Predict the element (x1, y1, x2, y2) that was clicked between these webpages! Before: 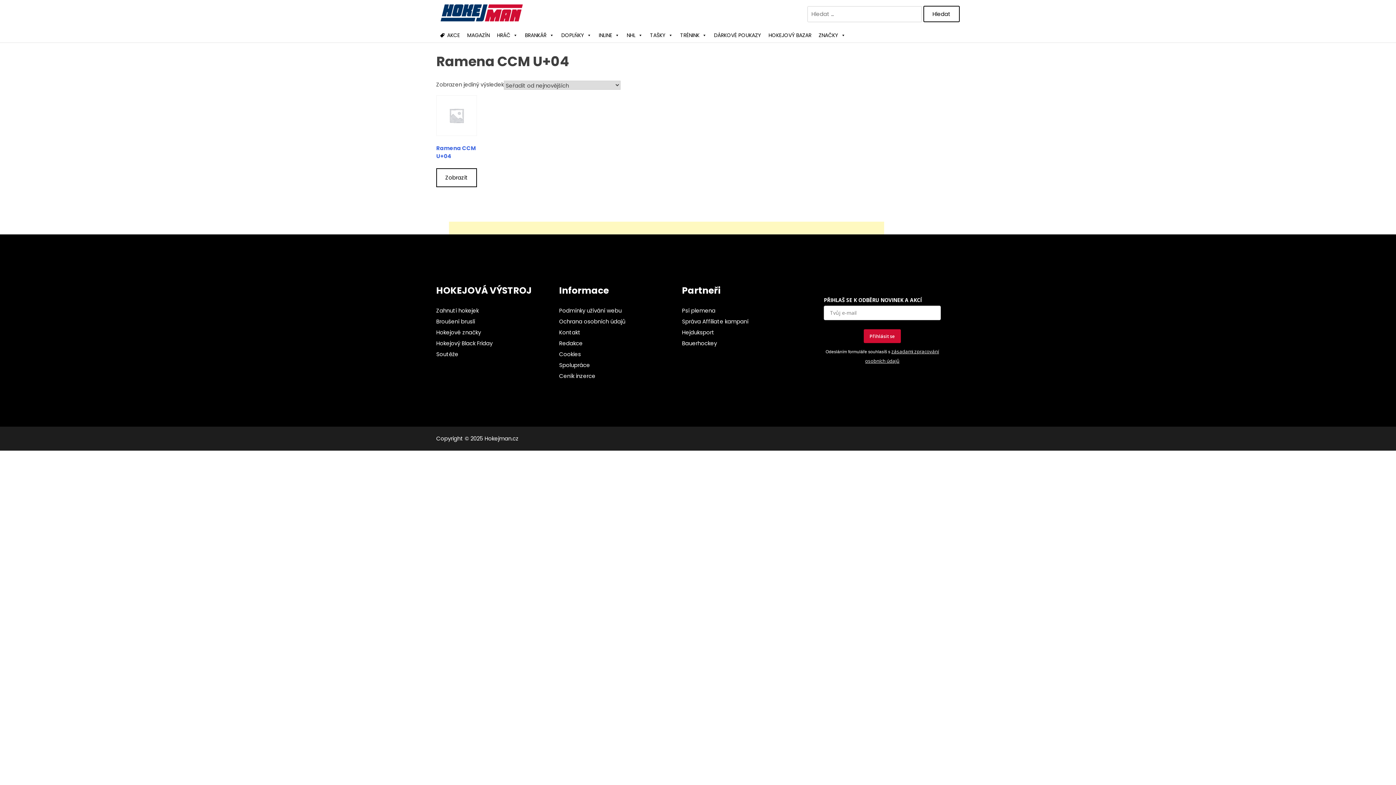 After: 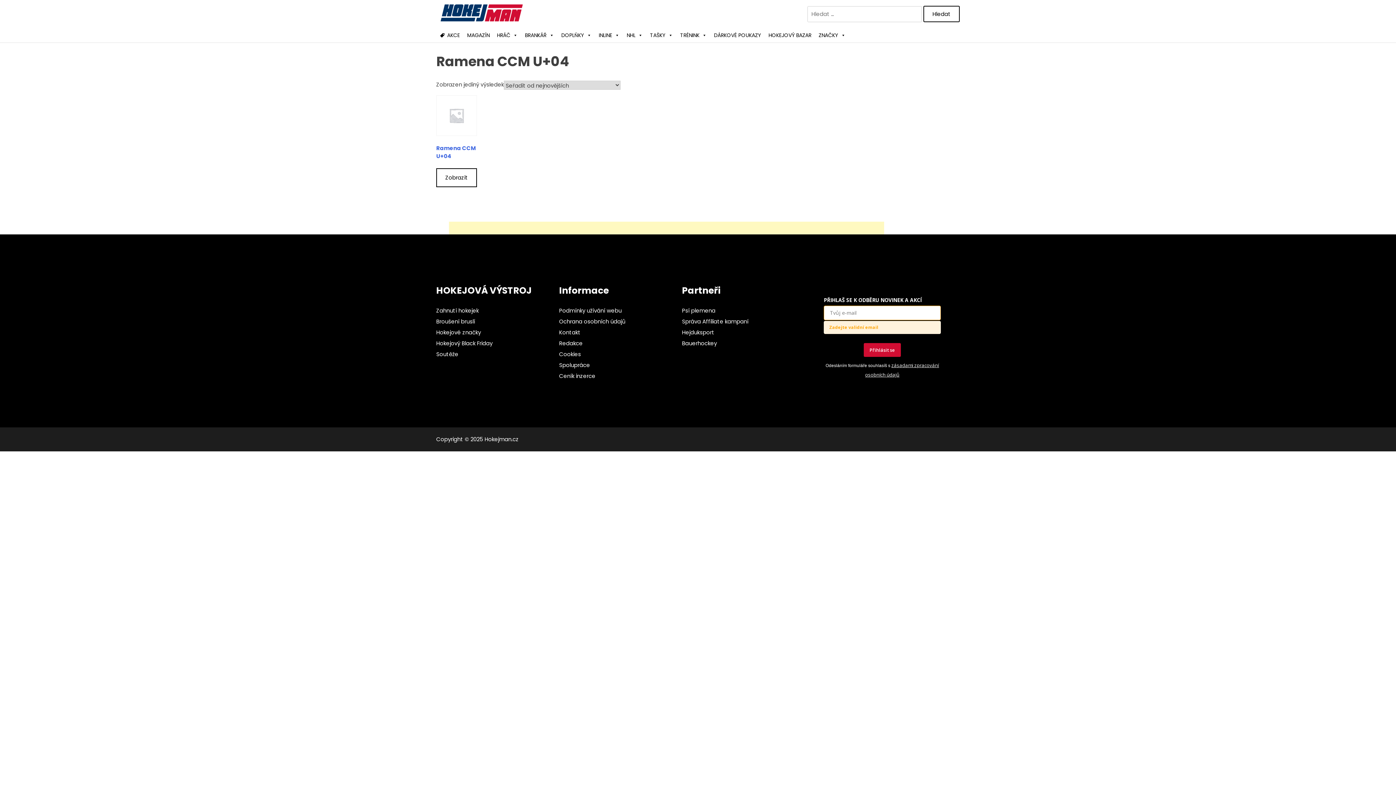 Action: label: Přihlásit se bbox: (864, 329, 901, 343)